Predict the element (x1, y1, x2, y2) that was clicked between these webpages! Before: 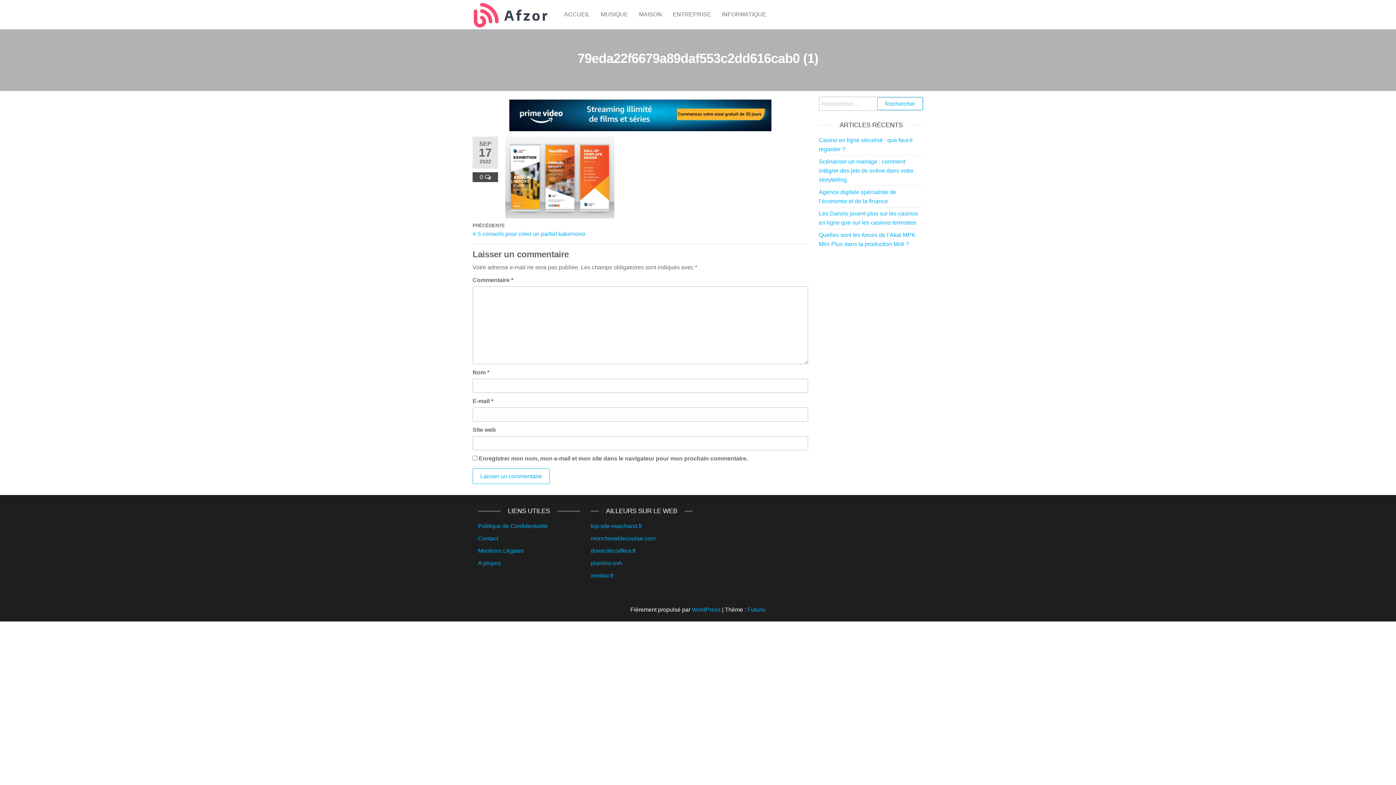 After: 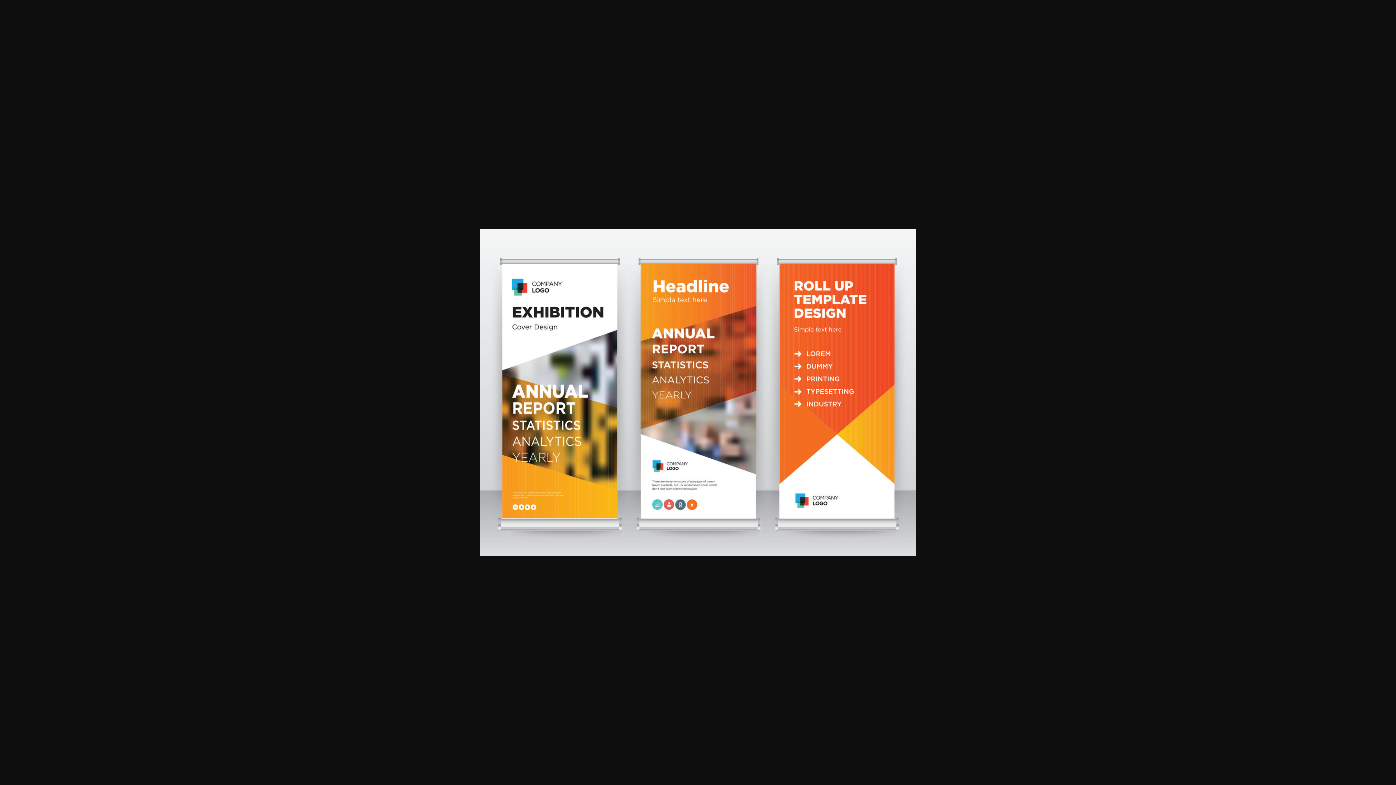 Action: bbox: (505, 174, 614, 180)